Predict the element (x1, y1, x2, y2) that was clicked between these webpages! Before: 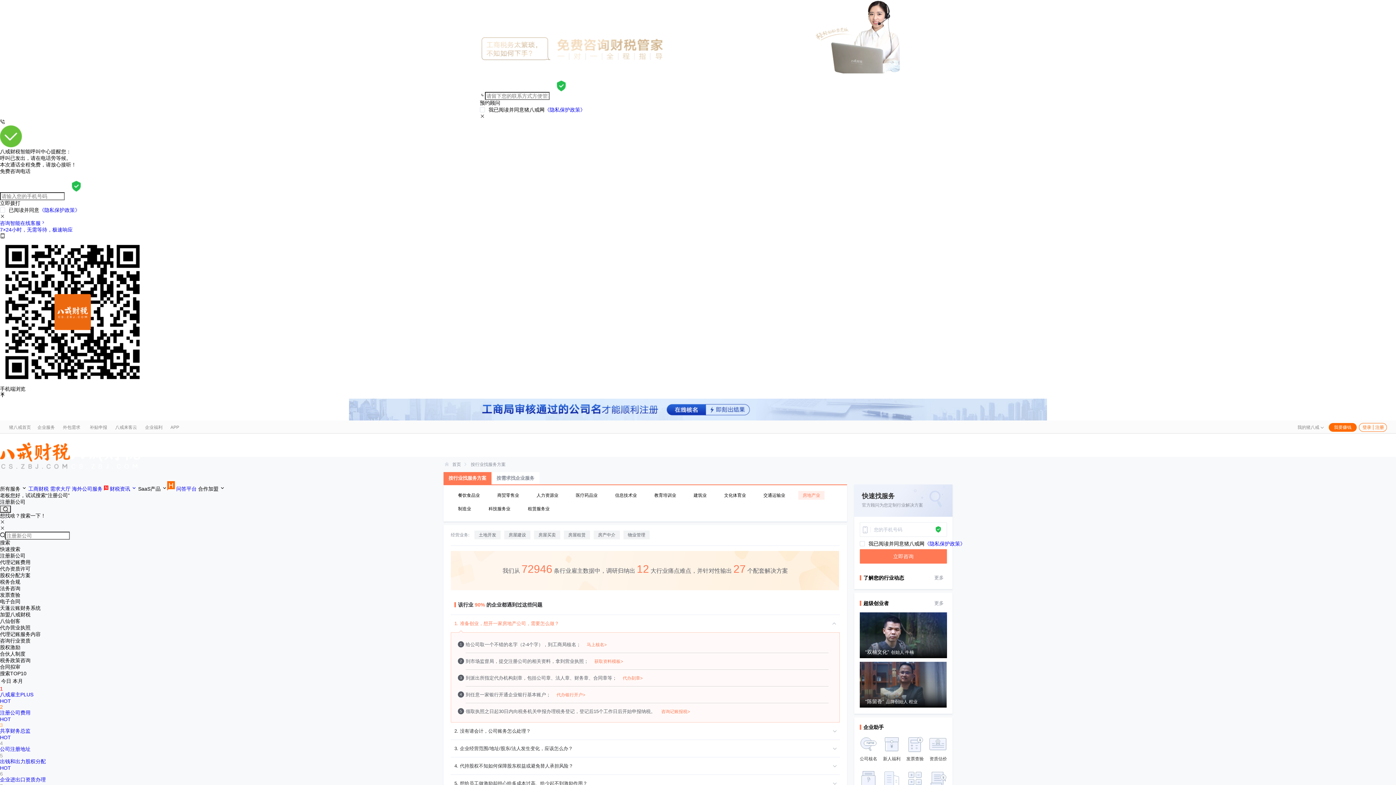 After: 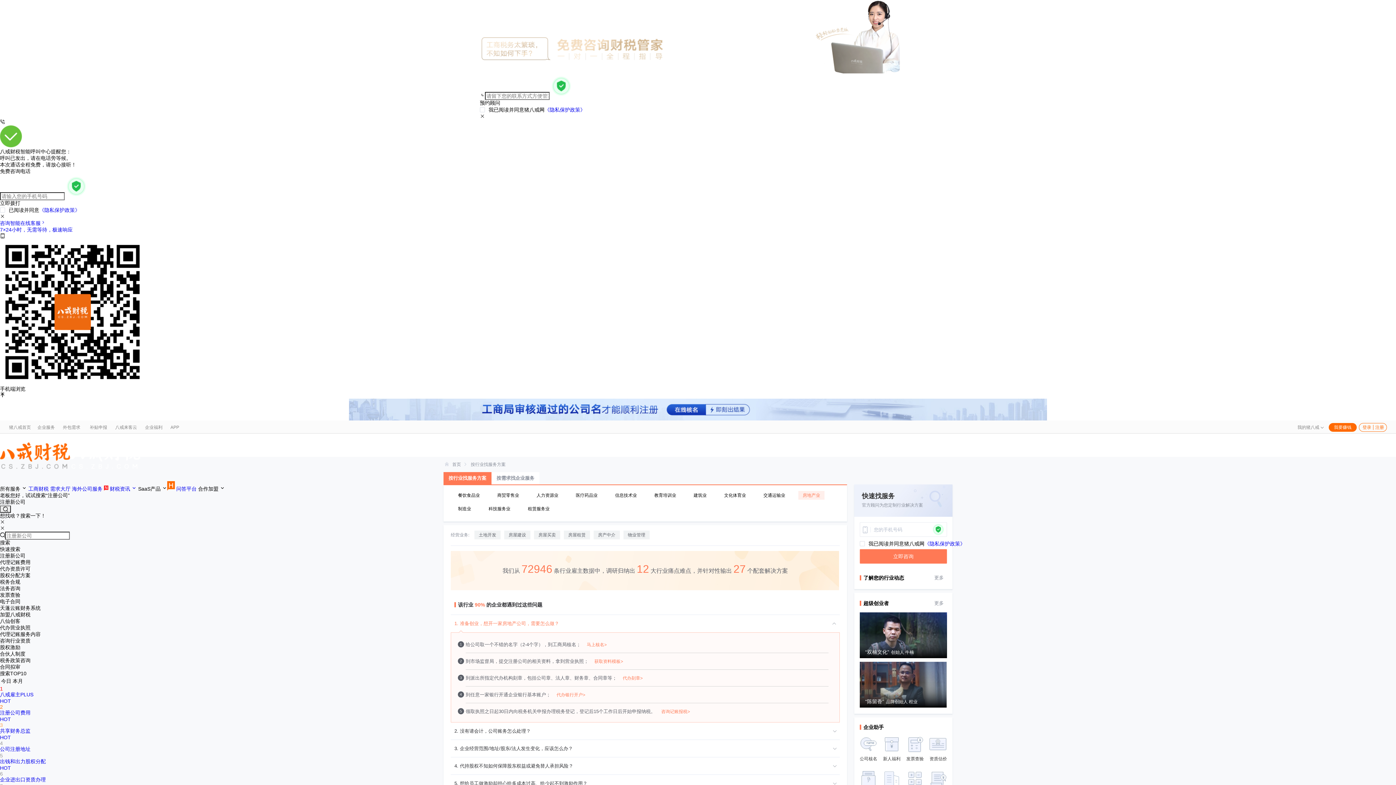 Action: bbox: (924, 541, 965, 546) label: 《隐私保护政策》